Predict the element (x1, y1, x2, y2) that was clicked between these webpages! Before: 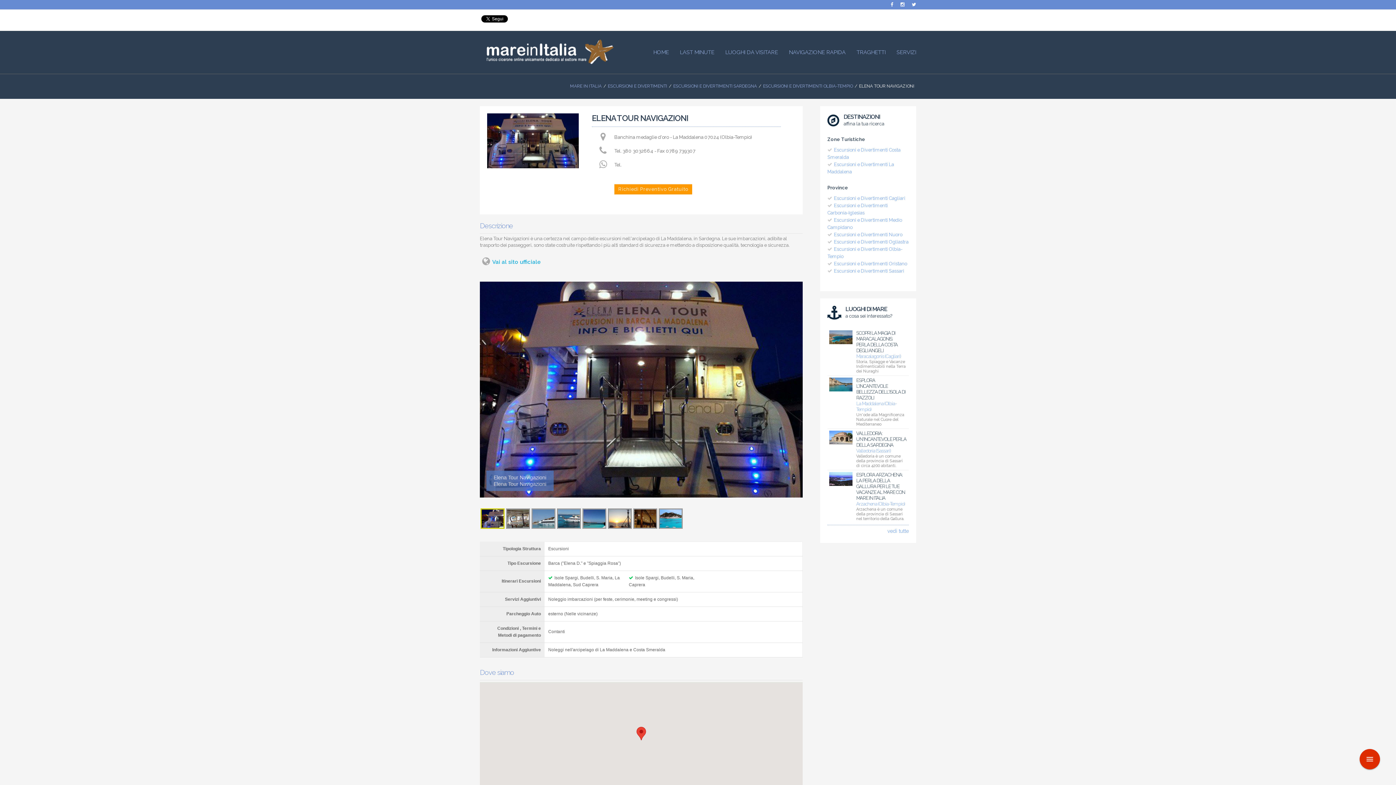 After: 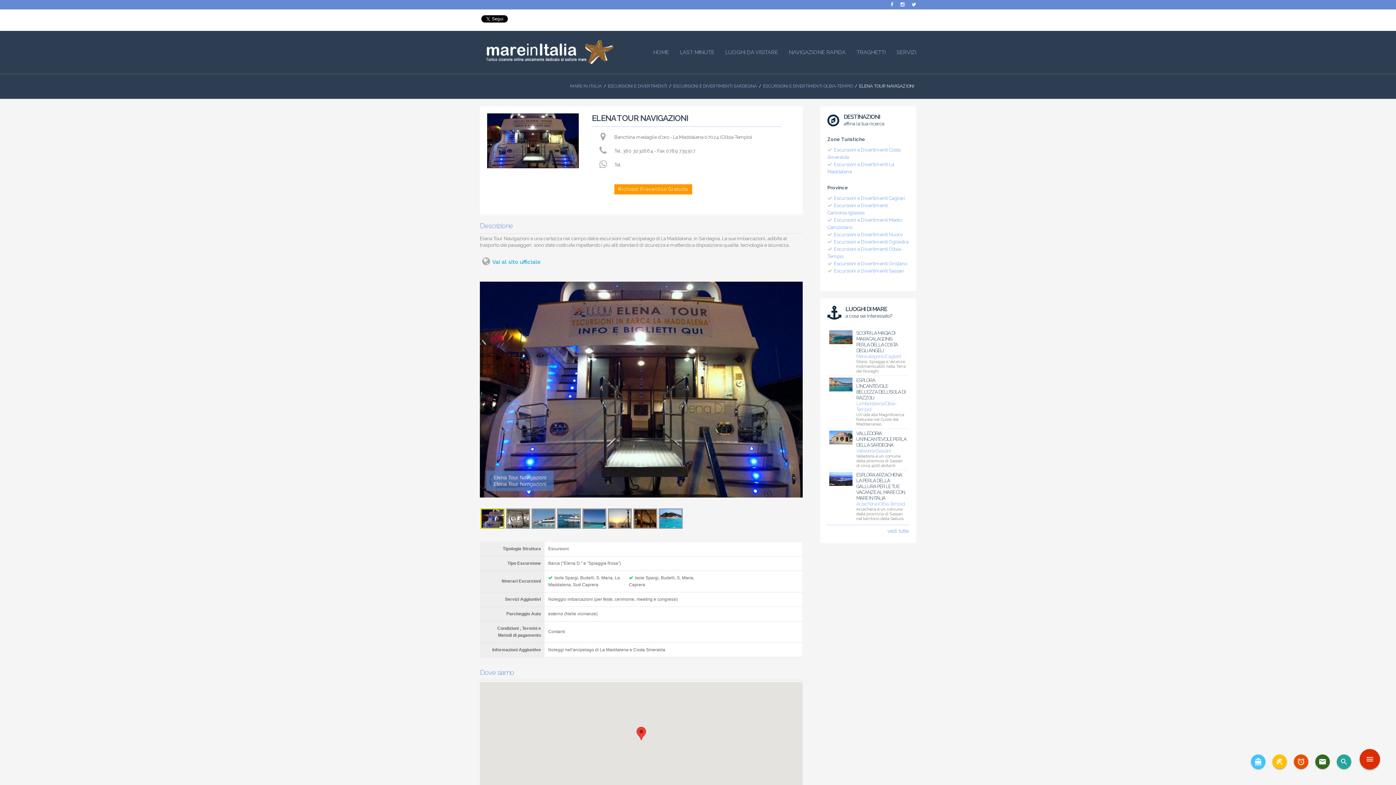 Action: bbox: (1360, 749, 1380, 769) label: menu